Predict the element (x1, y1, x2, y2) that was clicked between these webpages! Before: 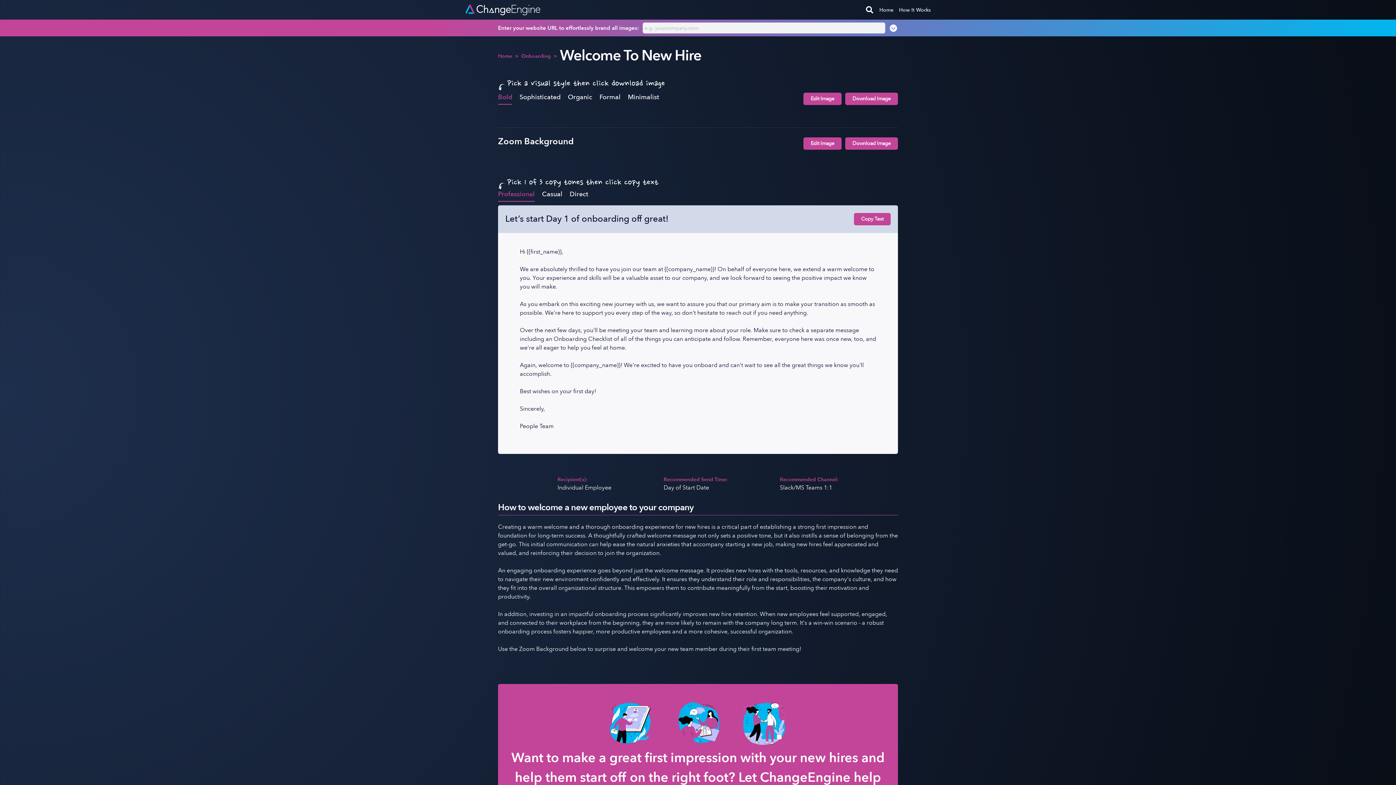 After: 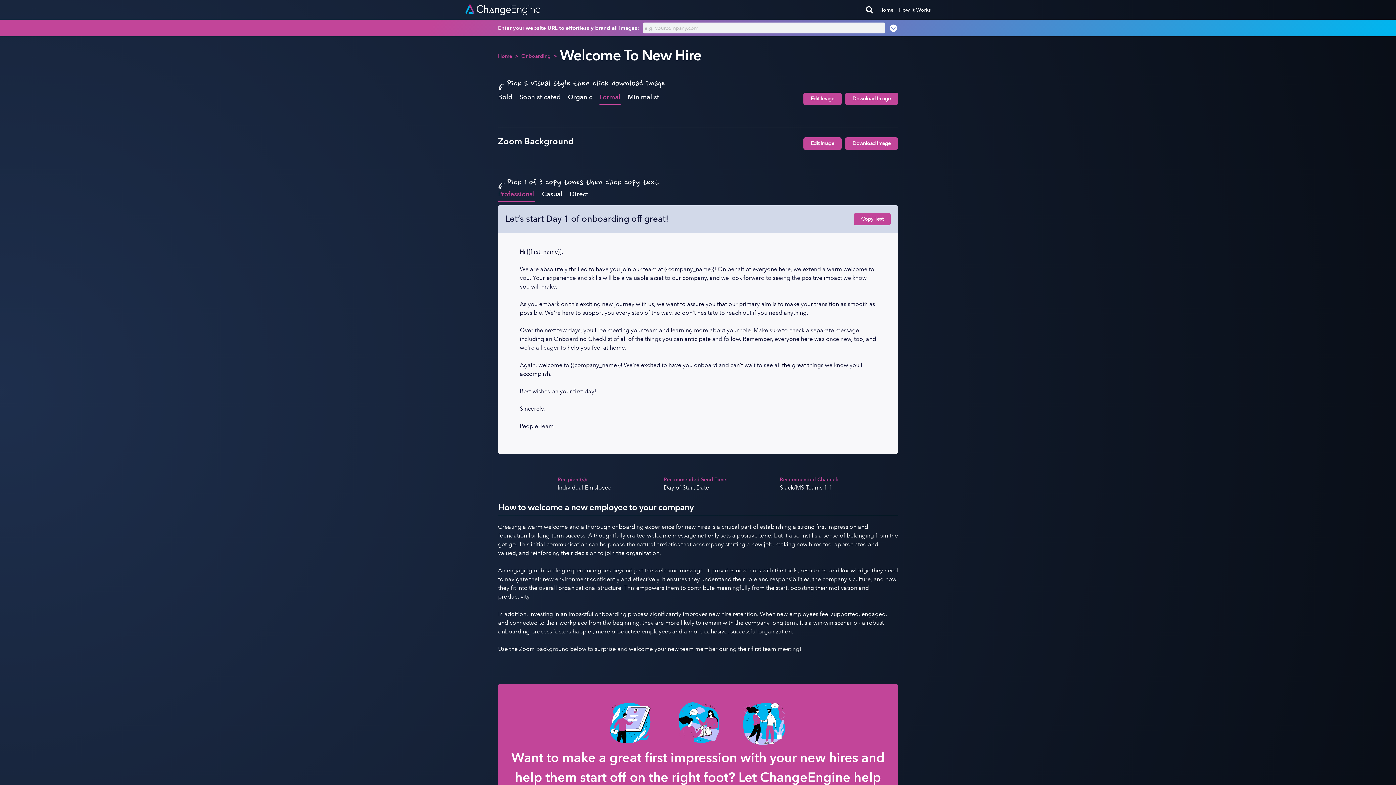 Action: bbox: (599, 89, 620, 104) label: Formal